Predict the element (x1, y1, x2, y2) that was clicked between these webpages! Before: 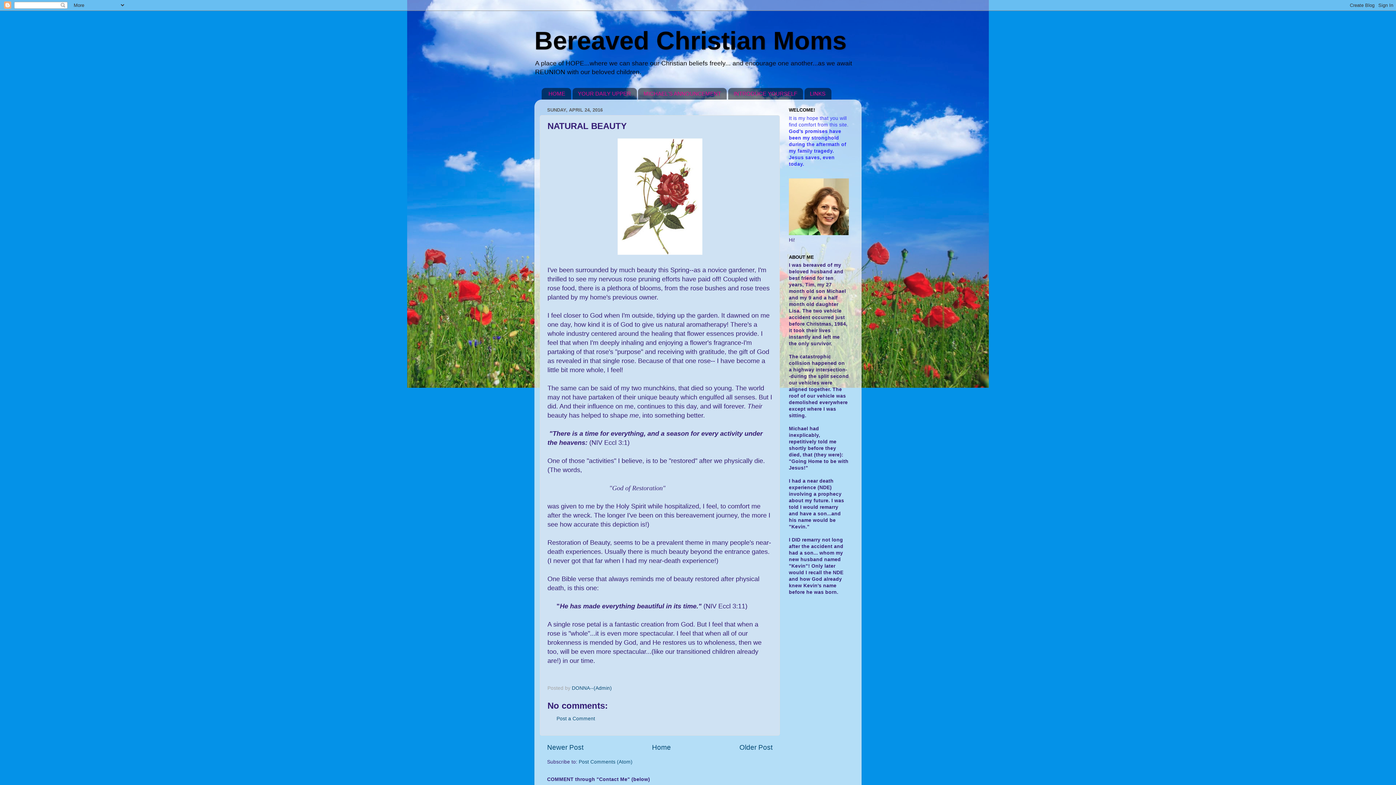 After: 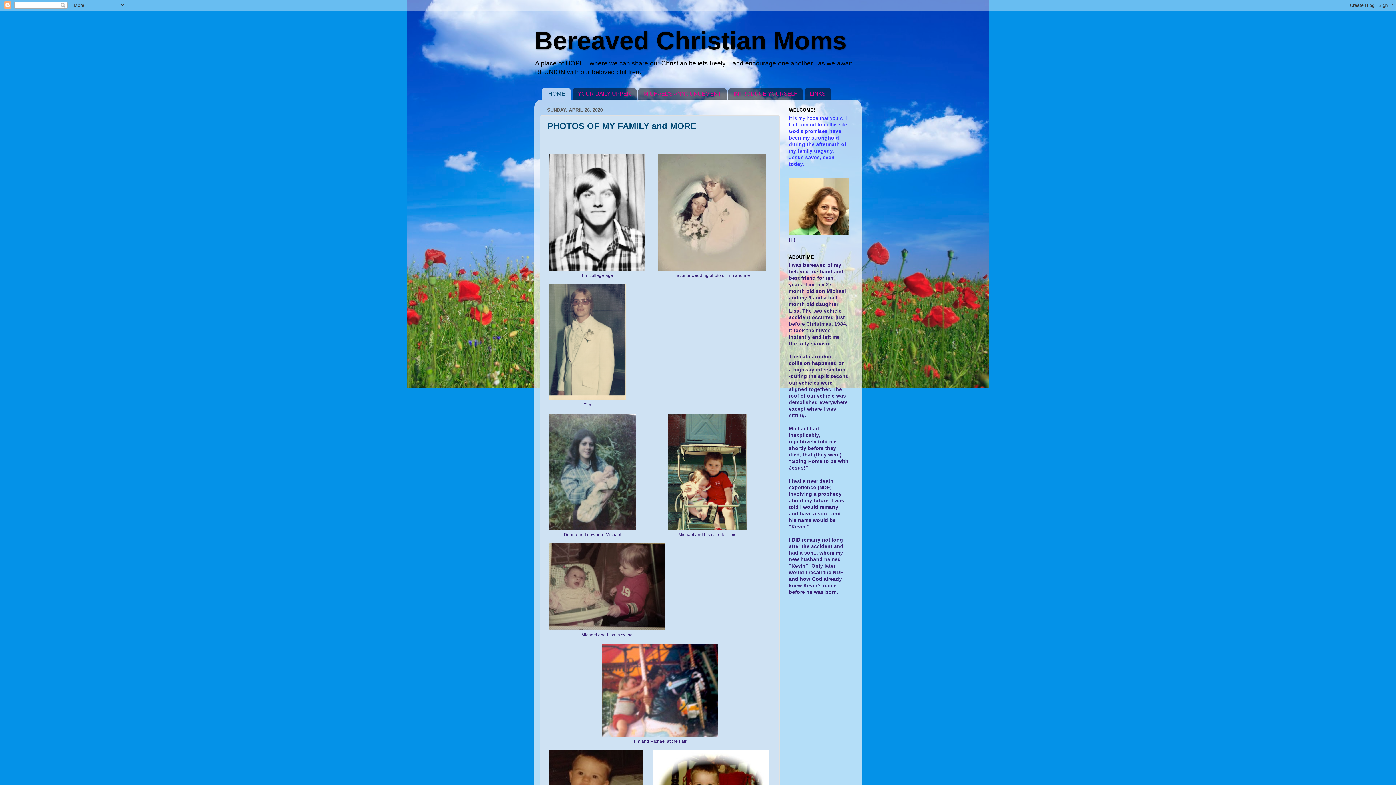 Action: label: Home bbox: (652, 743, 671, 751)